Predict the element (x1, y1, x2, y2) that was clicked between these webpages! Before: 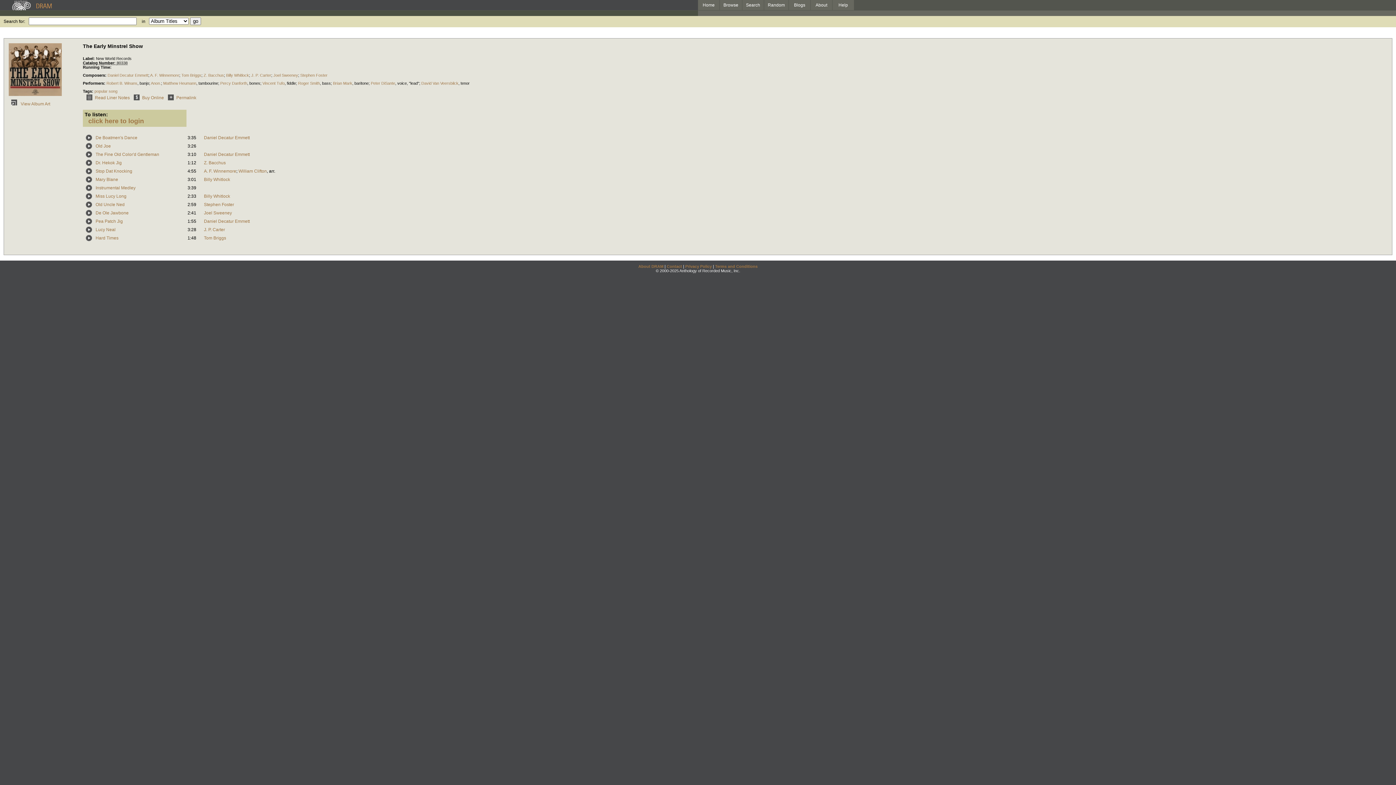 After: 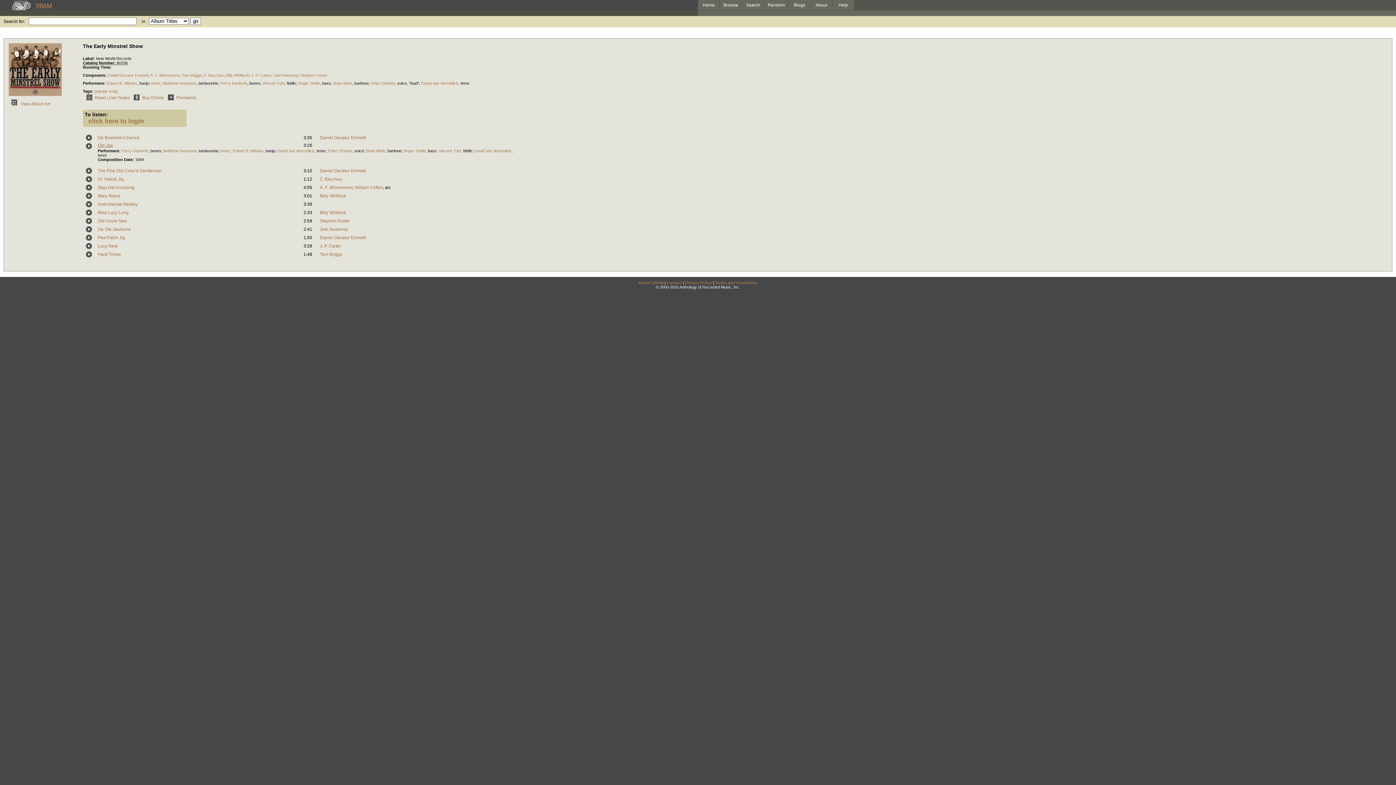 Action: label: Old Joe bbox: (95, 143, 110, 148)